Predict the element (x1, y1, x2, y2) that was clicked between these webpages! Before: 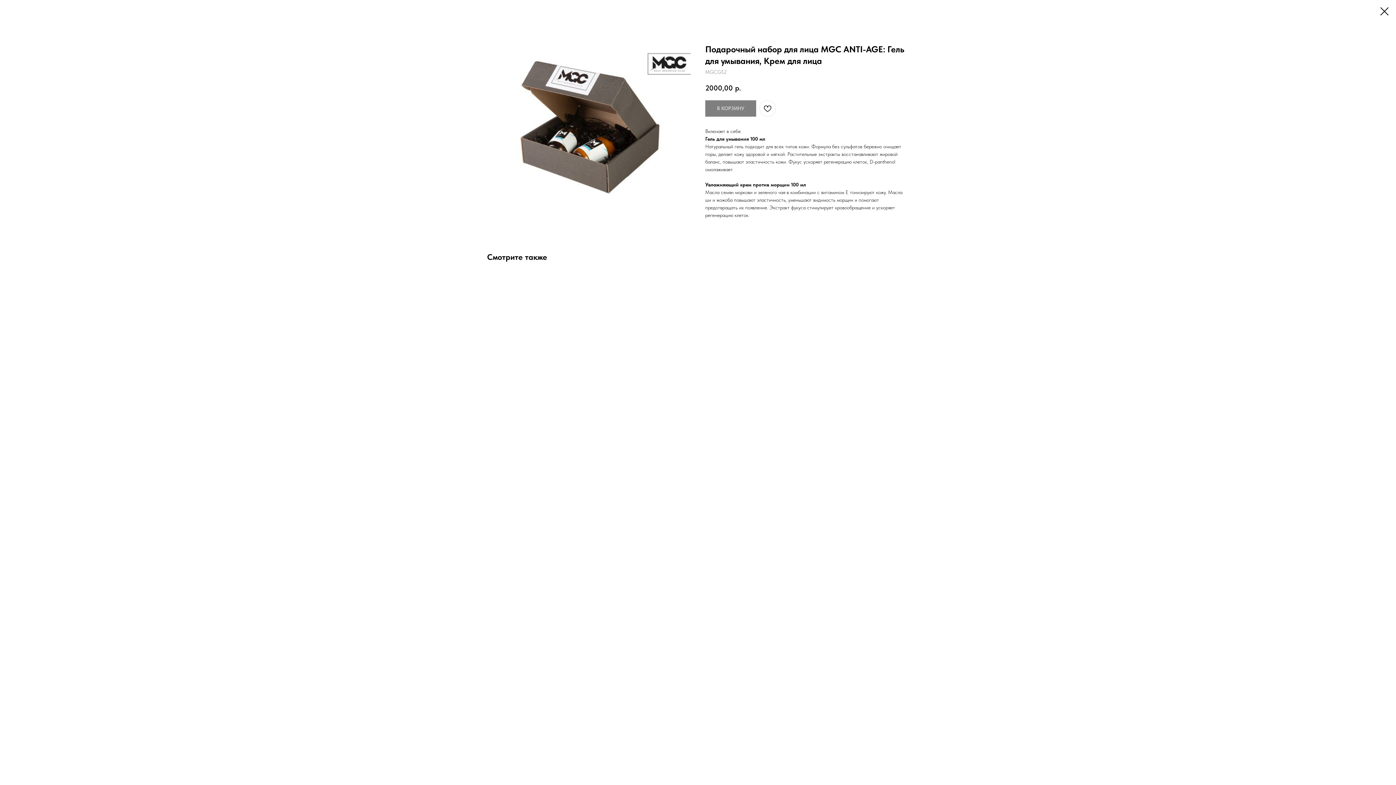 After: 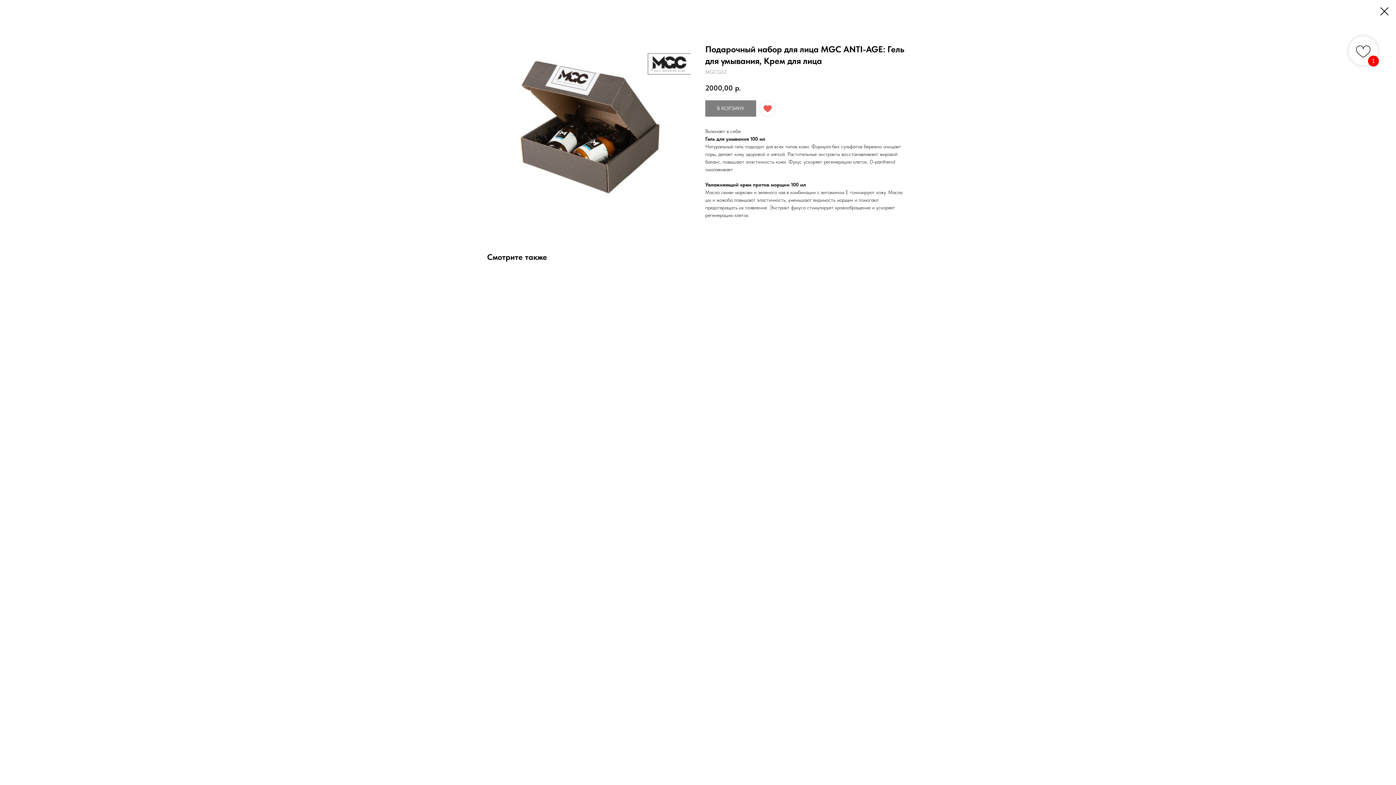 Action: bbox: (759, 100, 776, 116)